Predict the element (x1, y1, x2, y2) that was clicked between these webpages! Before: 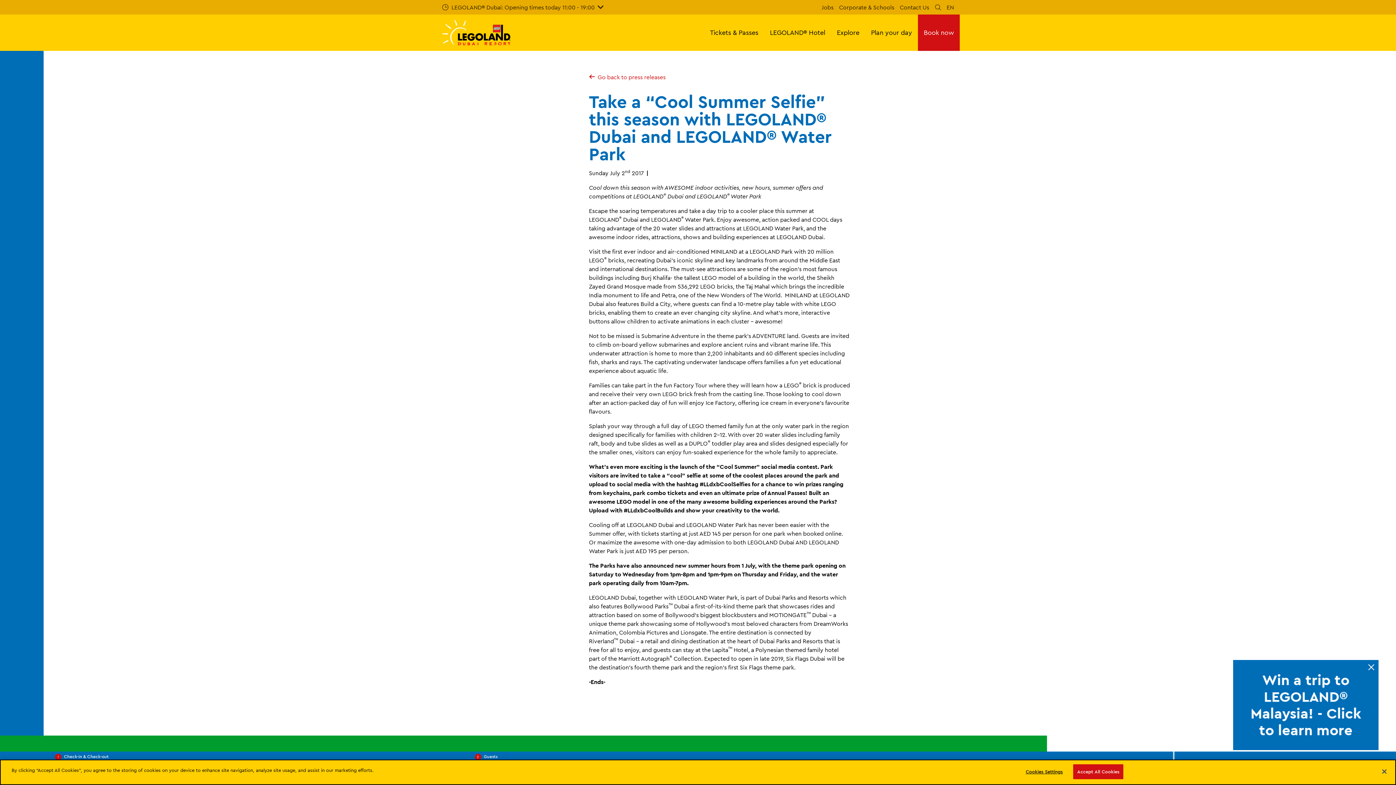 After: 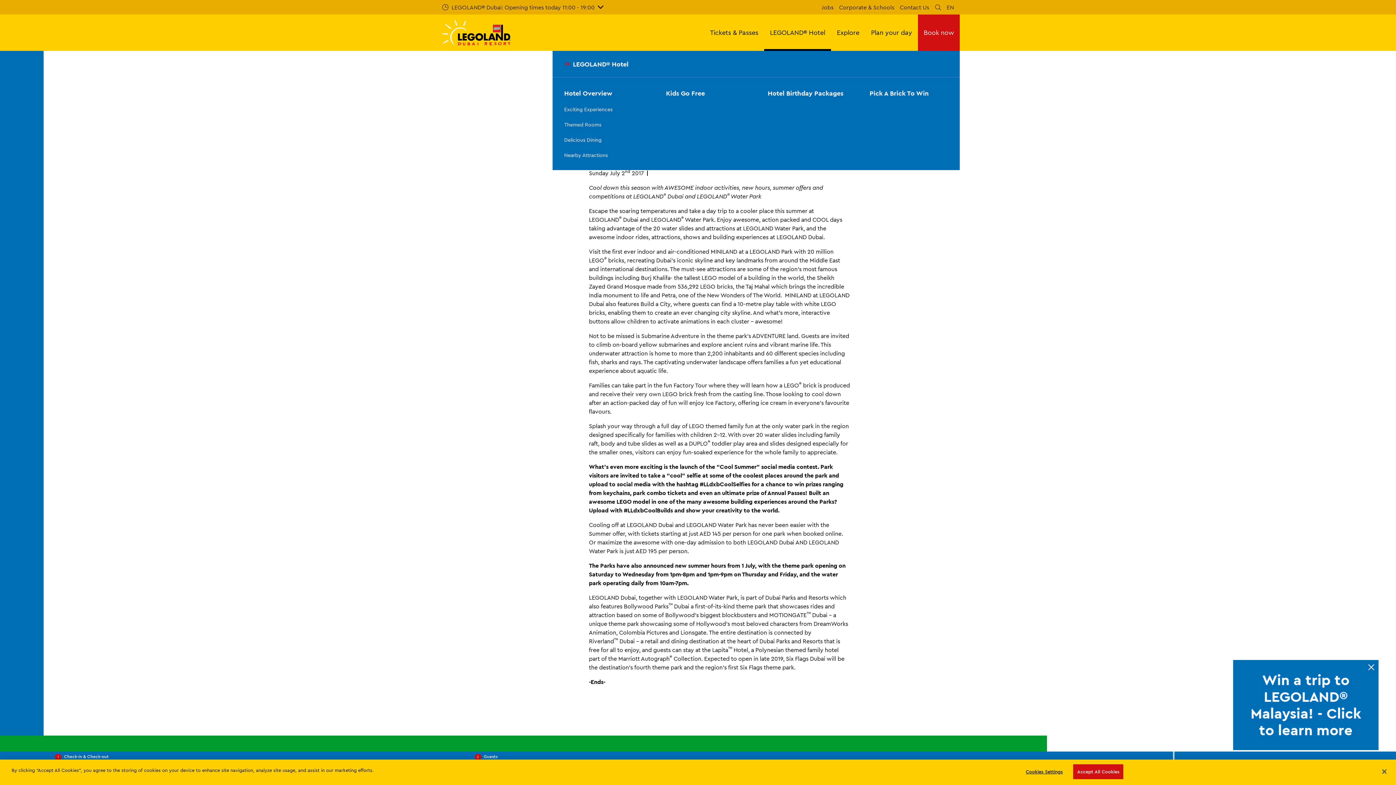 Action: bbox: (764, 14, 831, 50) label: LEGOLAND® Hotel